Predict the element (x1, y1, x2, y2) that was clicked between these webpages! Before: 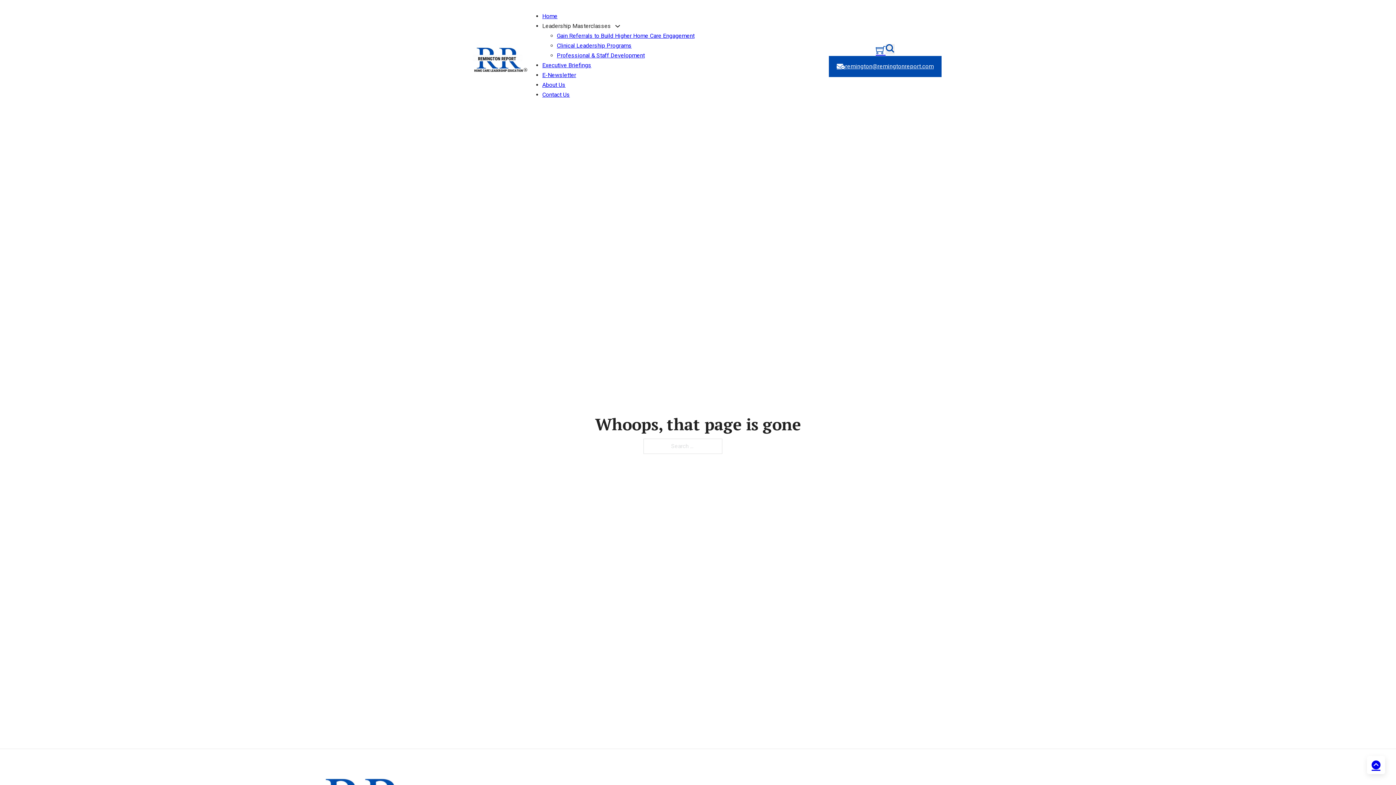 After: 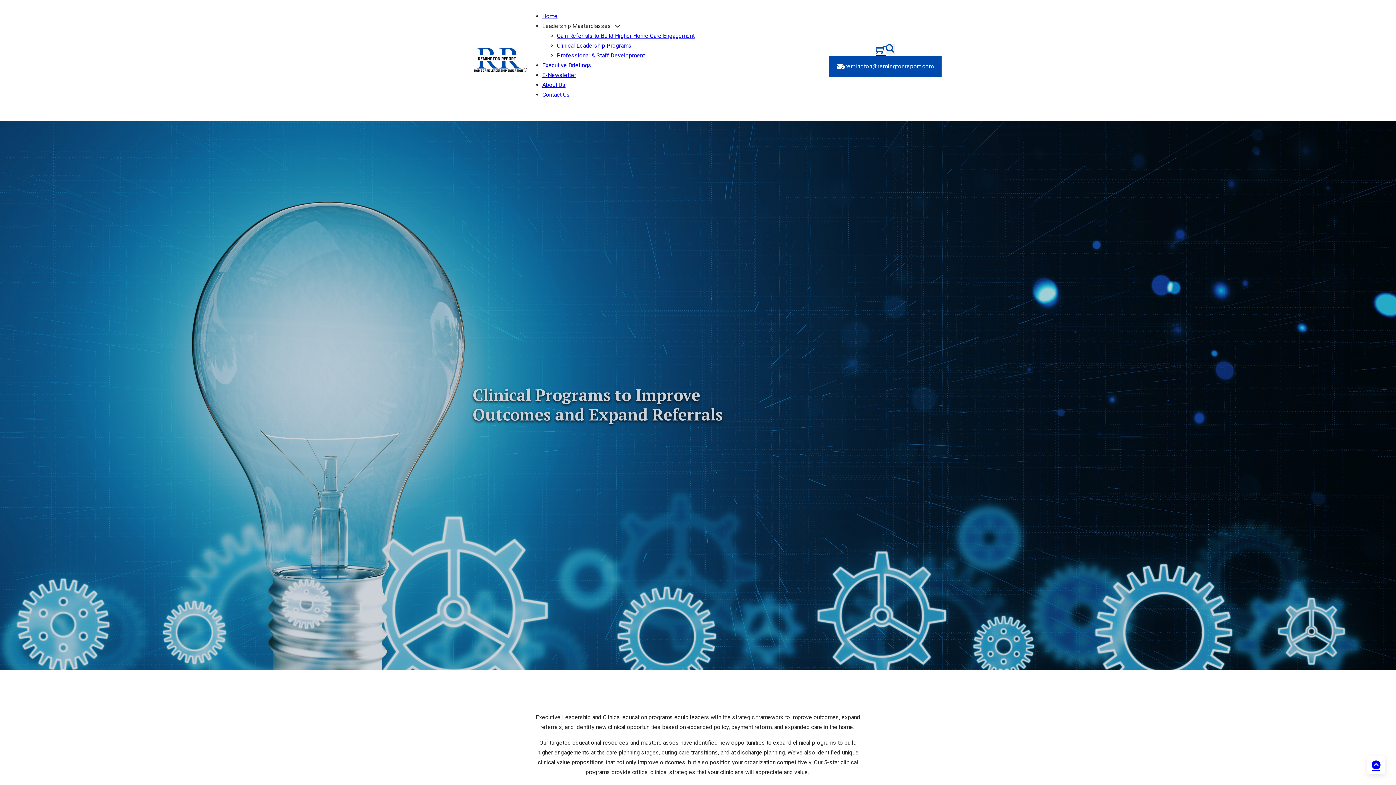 Action: bbox: (556, 42, 631, 49) label: Clinical Leadership Programs